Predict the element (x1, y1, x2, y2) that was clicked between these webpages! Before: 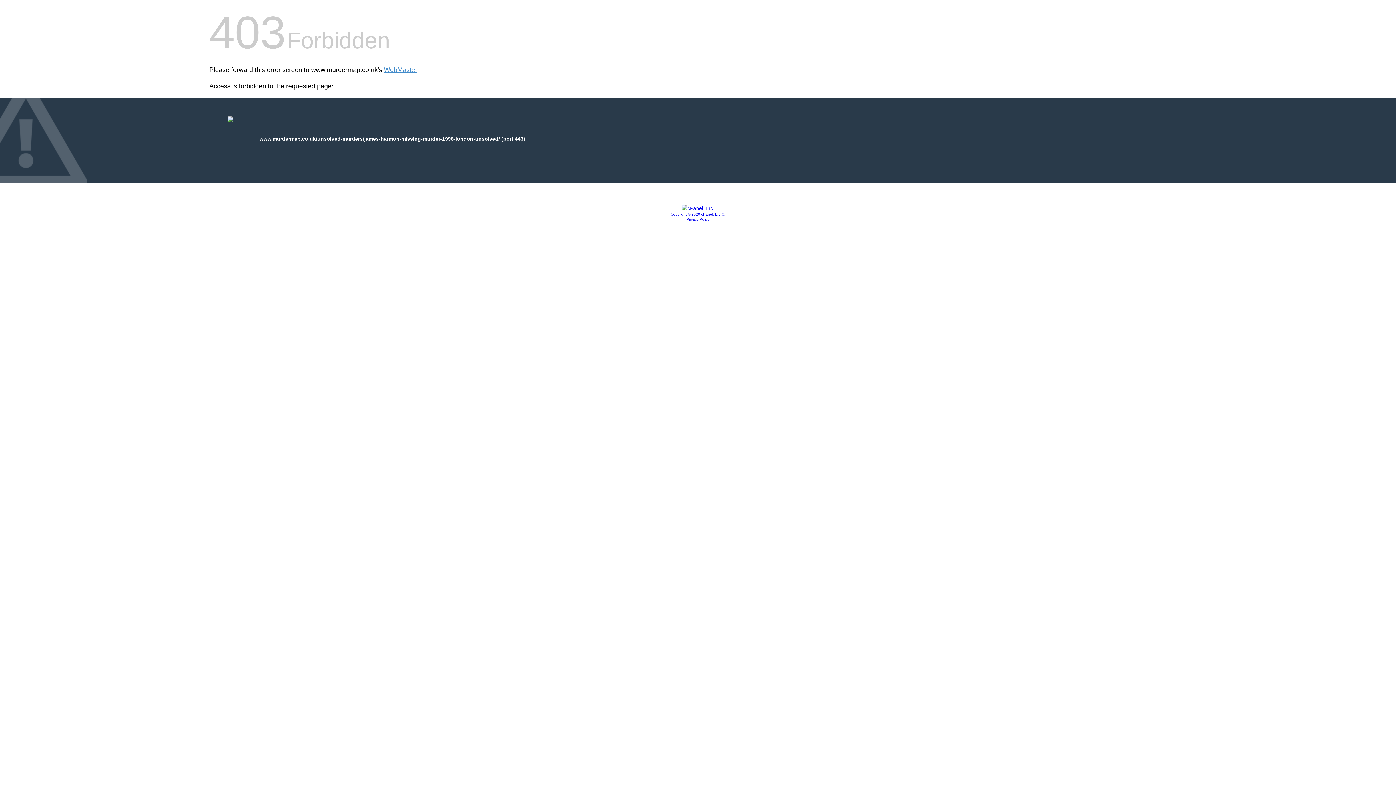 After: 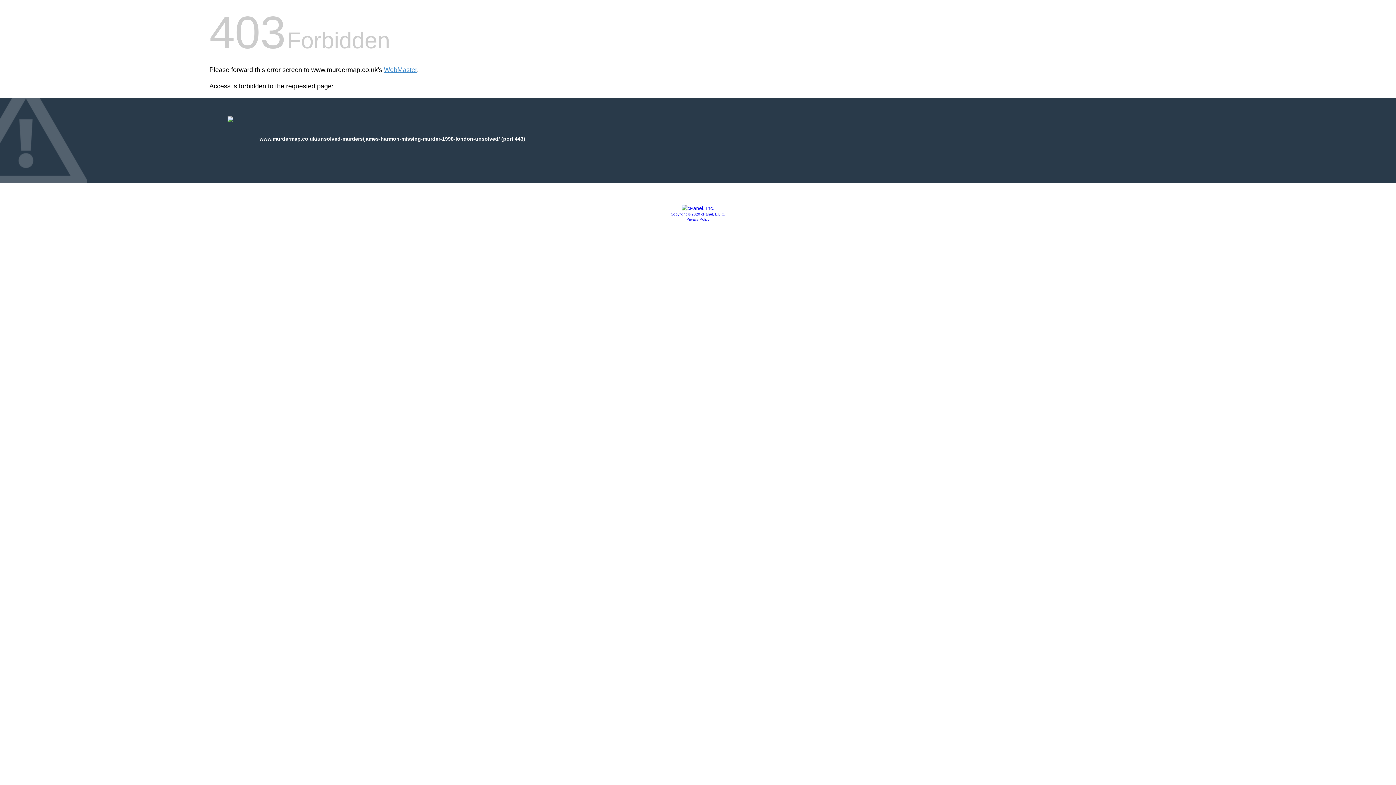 Action: bbox: (681, 205, 714, 211)